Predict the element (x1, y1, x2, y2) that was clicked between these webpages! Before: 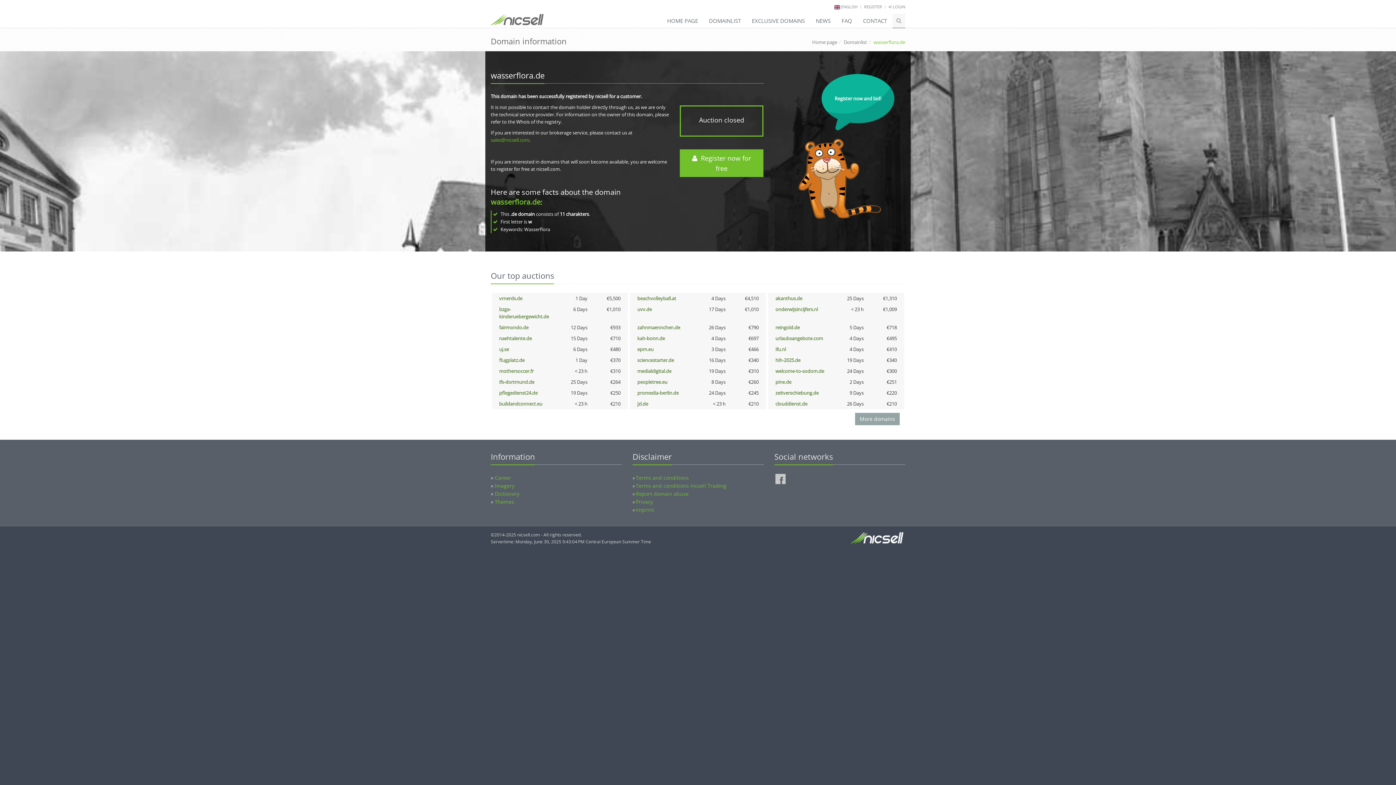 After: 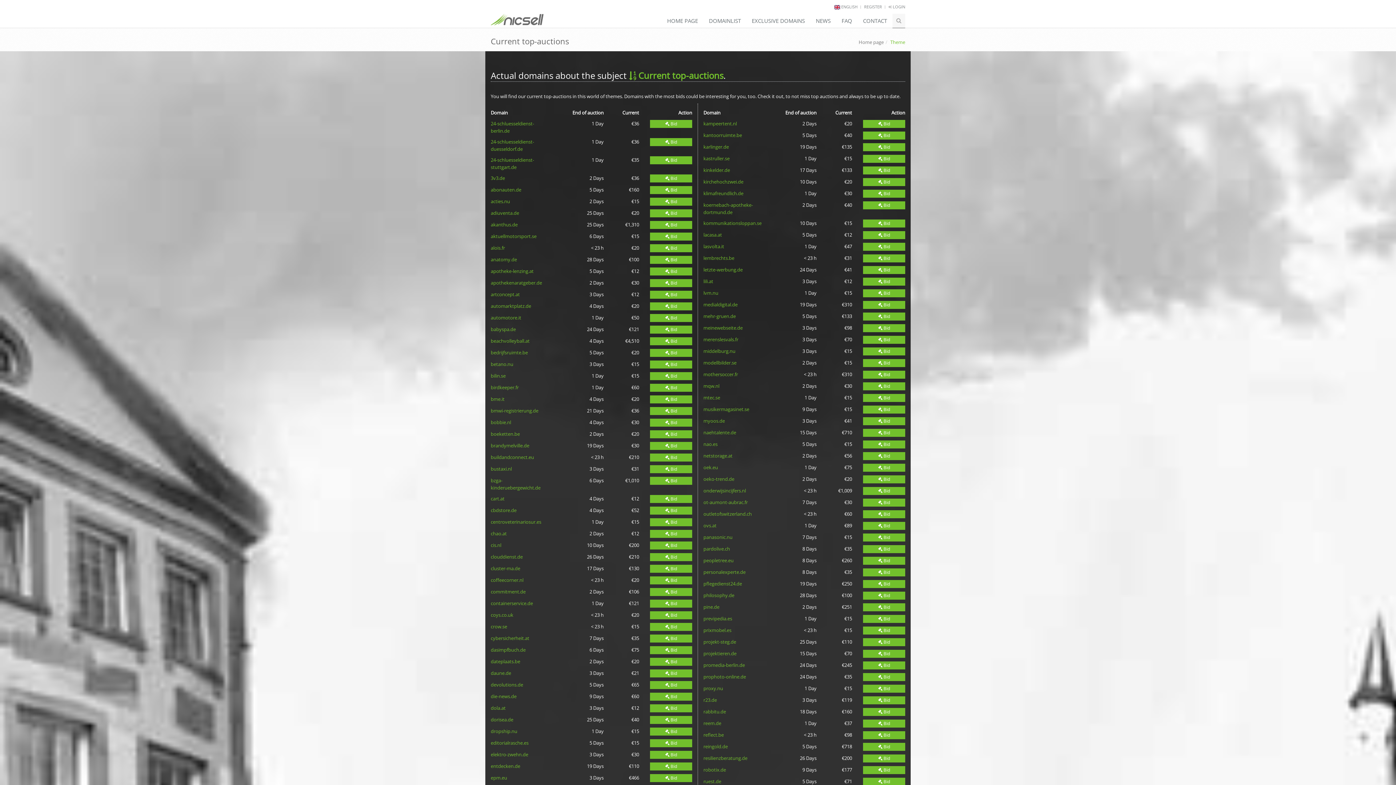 Action: bbox: (855, 413, 900, 425) label: More domains